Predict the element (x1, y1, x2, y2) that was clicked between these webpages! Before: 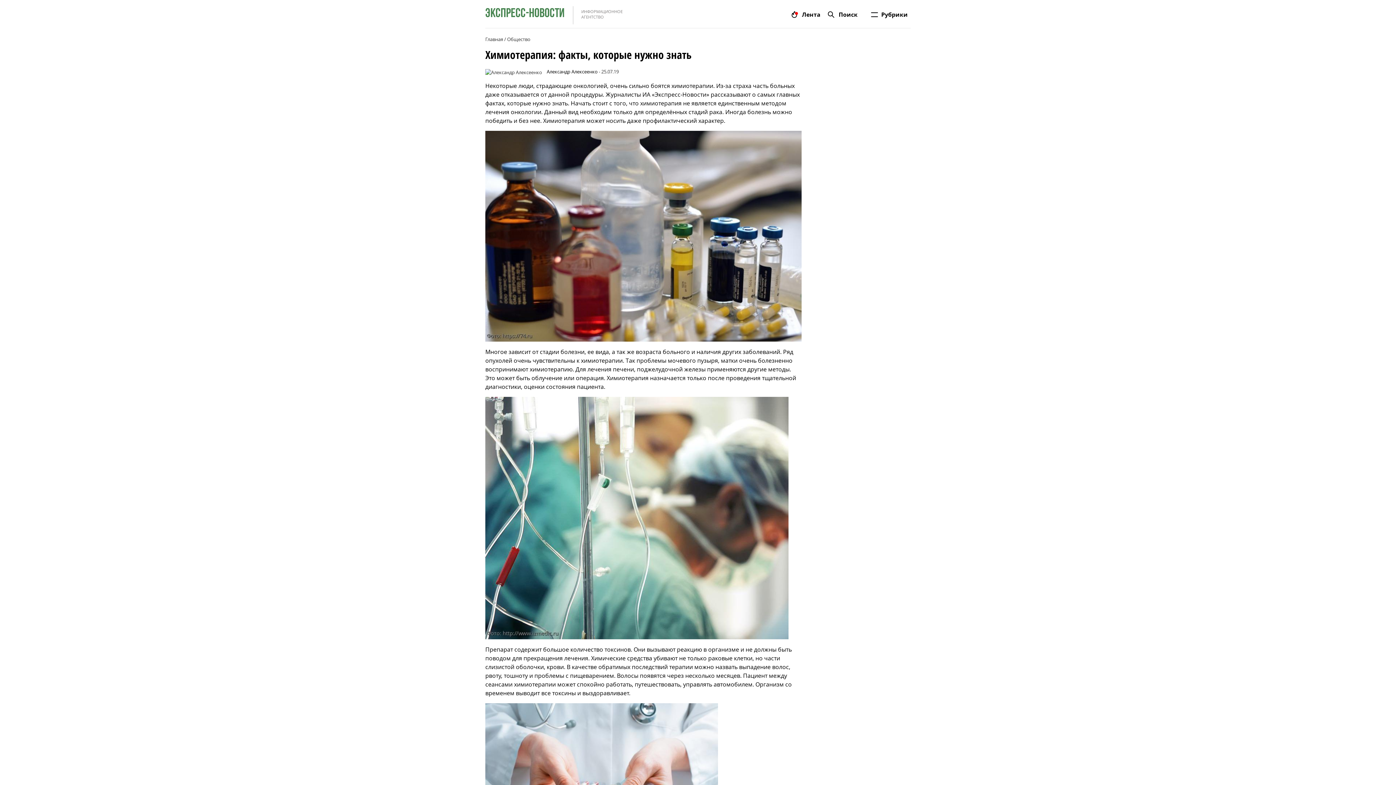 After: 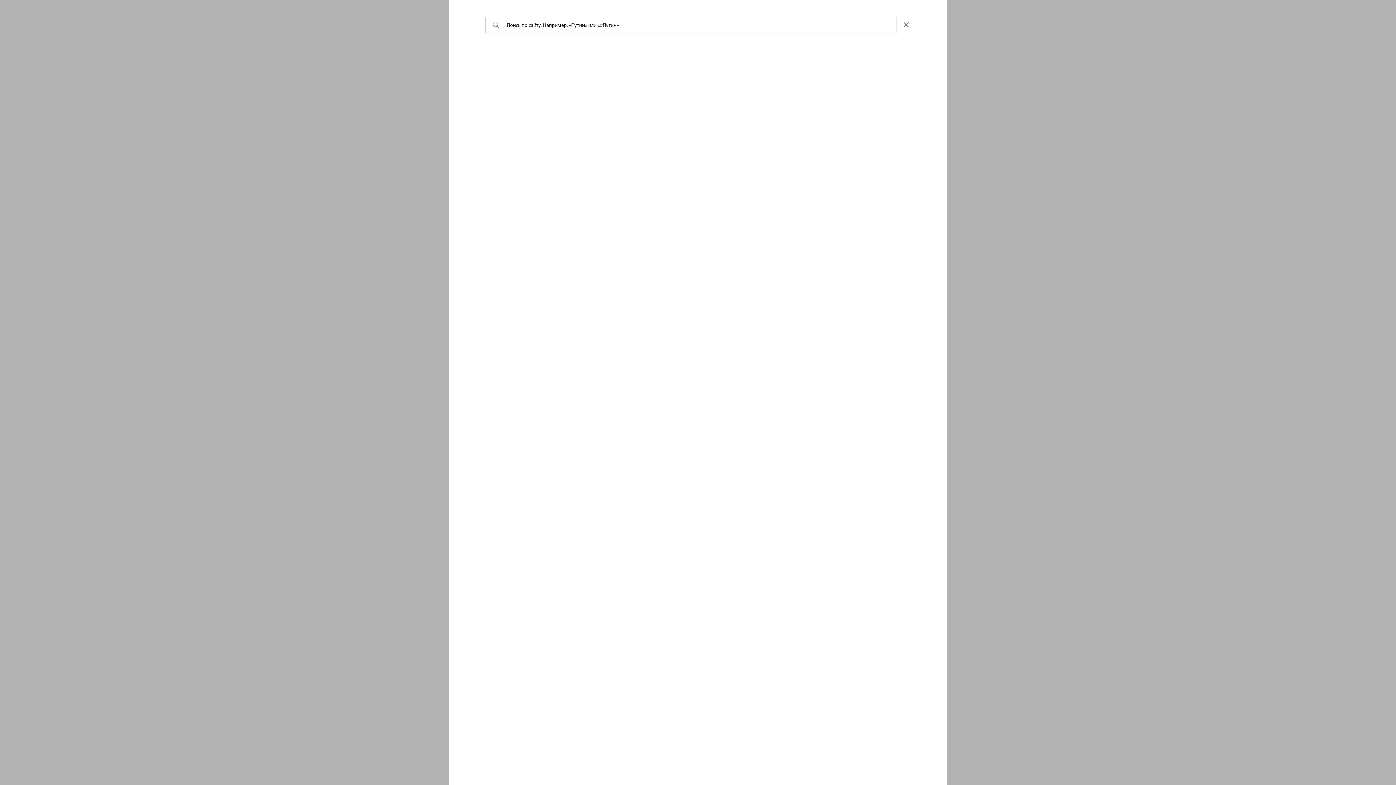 Action: bbox: (827, 4, 857, 24) label: Поиск